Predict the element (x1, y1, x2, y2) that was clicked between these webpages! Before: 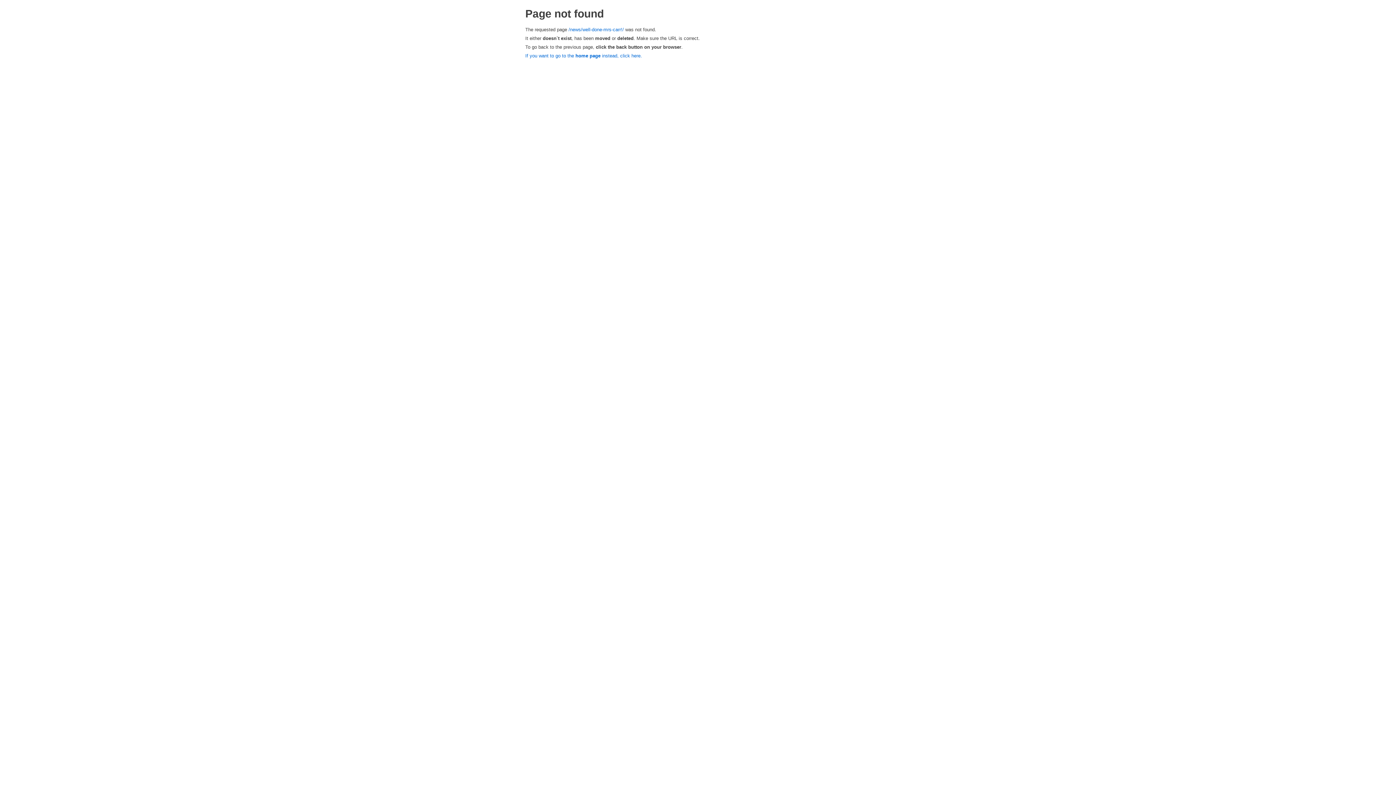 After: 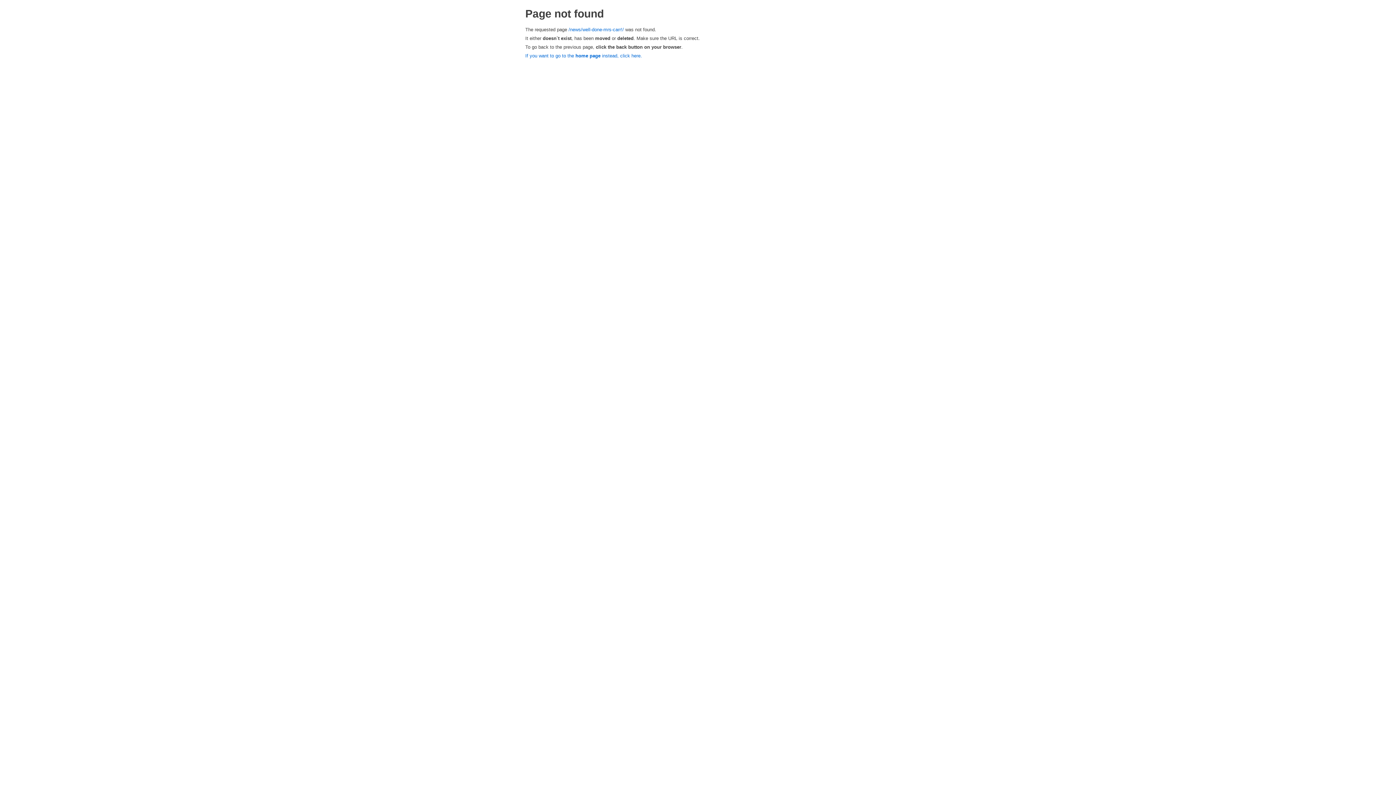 Action: label: /news/well-done-mrs-carr!/ bbox: (568, 26, 624, 32)